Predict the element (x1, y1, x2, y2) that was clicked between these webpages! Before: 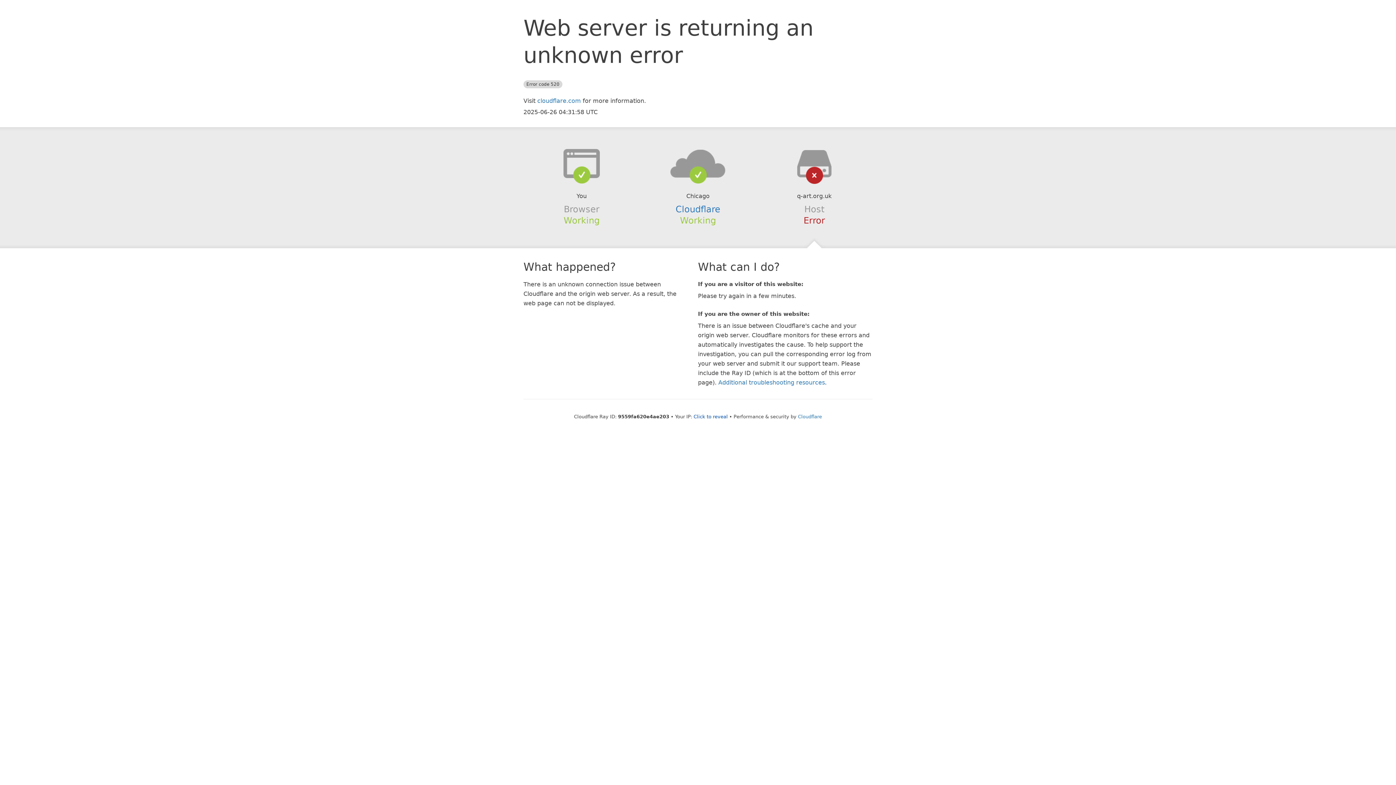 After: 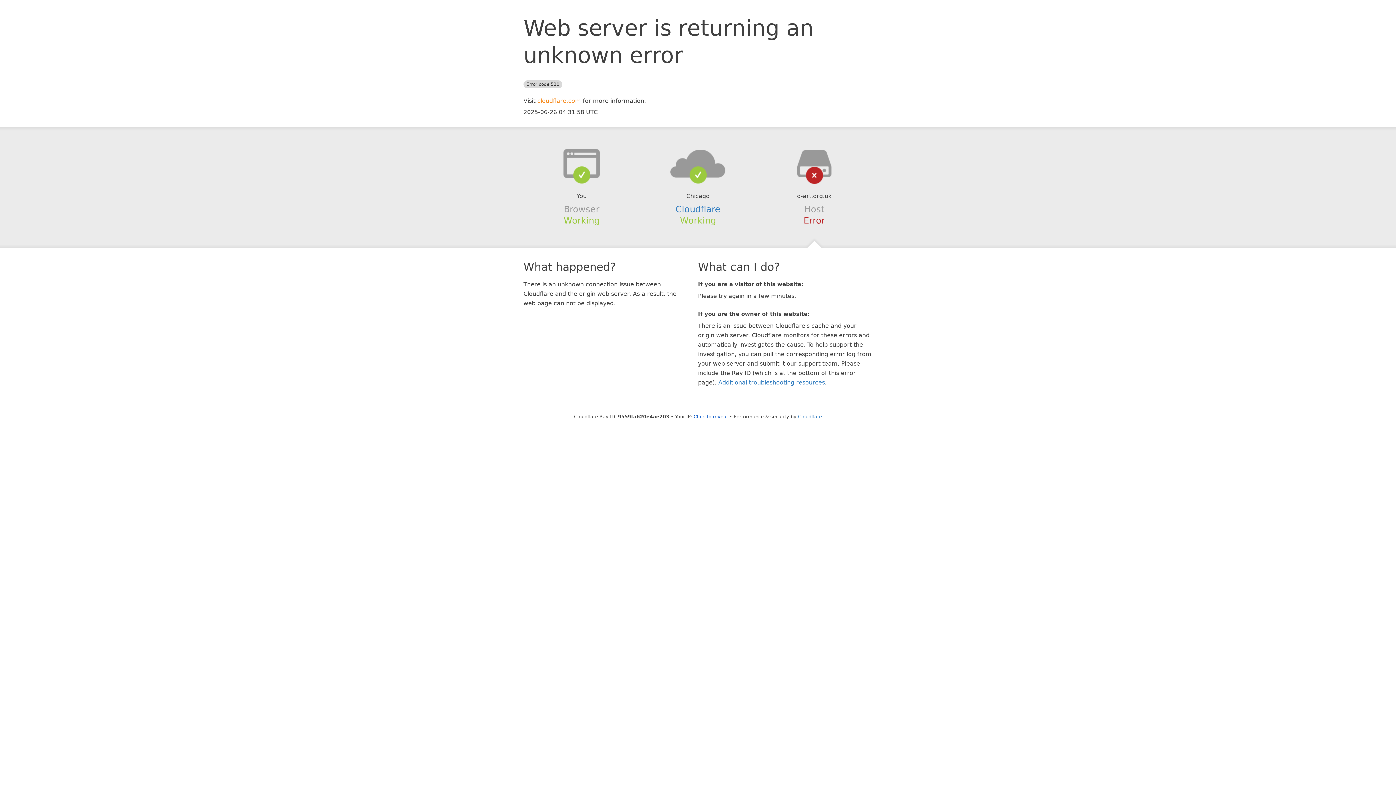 Action: bbox: (537, 97, 581, 104) label: cloudflare.com